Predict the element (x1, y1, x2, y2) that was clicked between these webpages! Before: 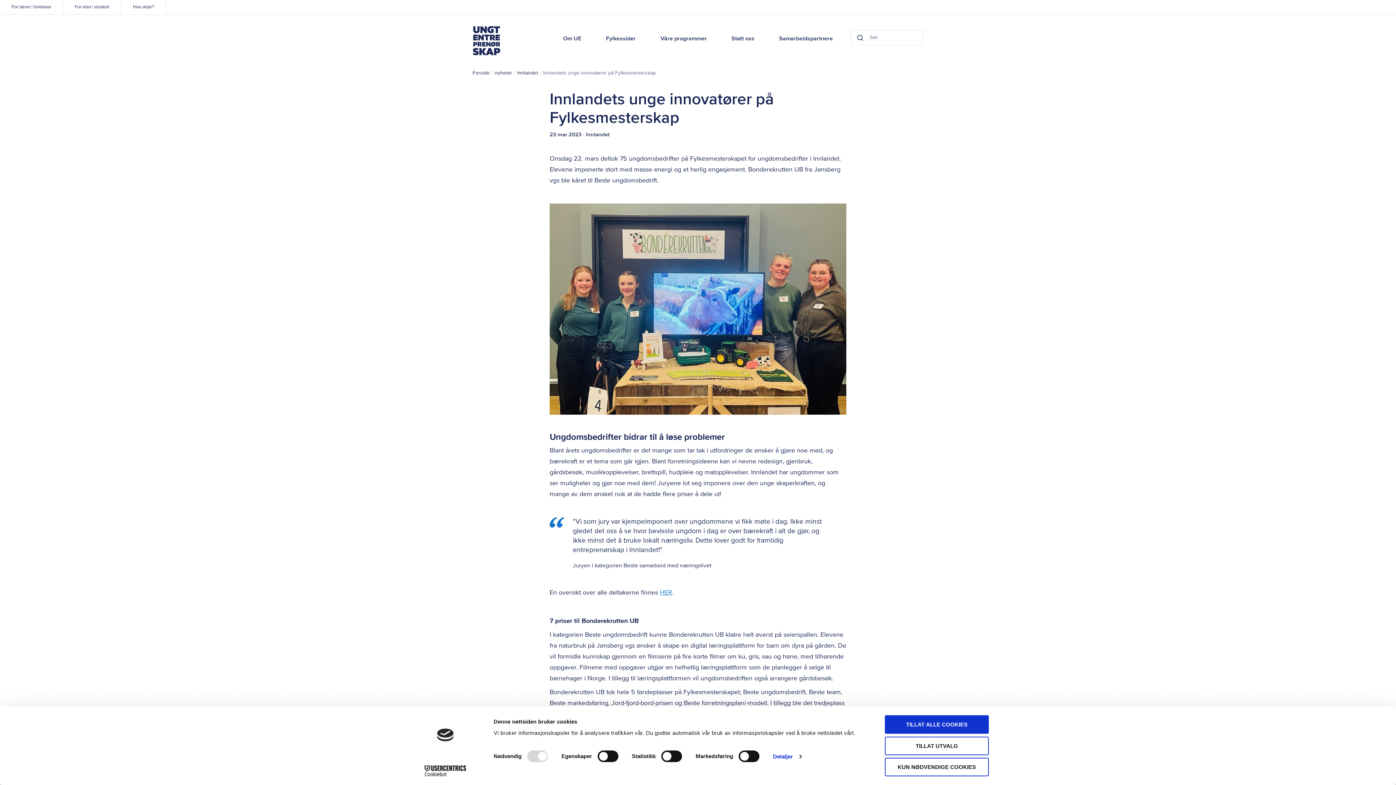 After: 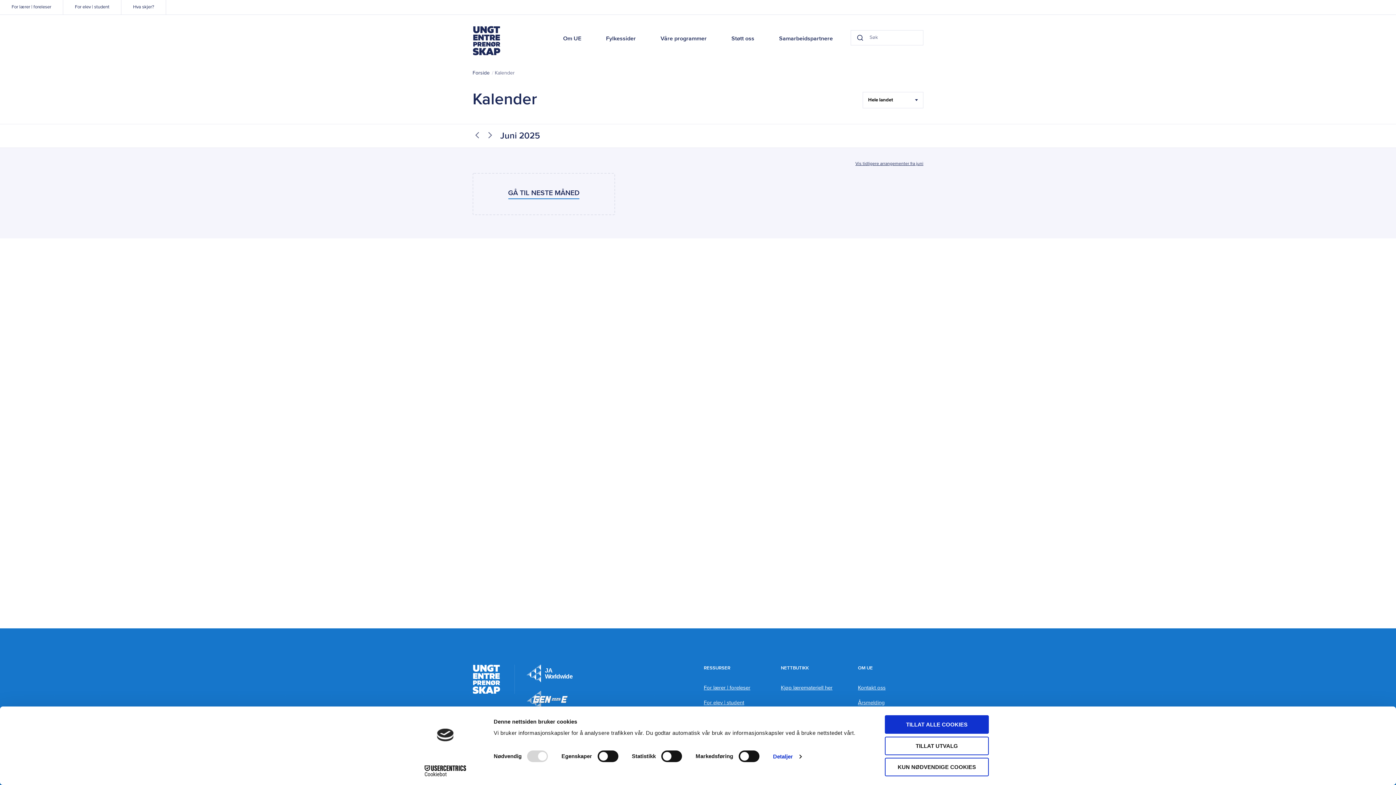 Action: label: Hva skjer? bbox: (121, 0, 166, 14)